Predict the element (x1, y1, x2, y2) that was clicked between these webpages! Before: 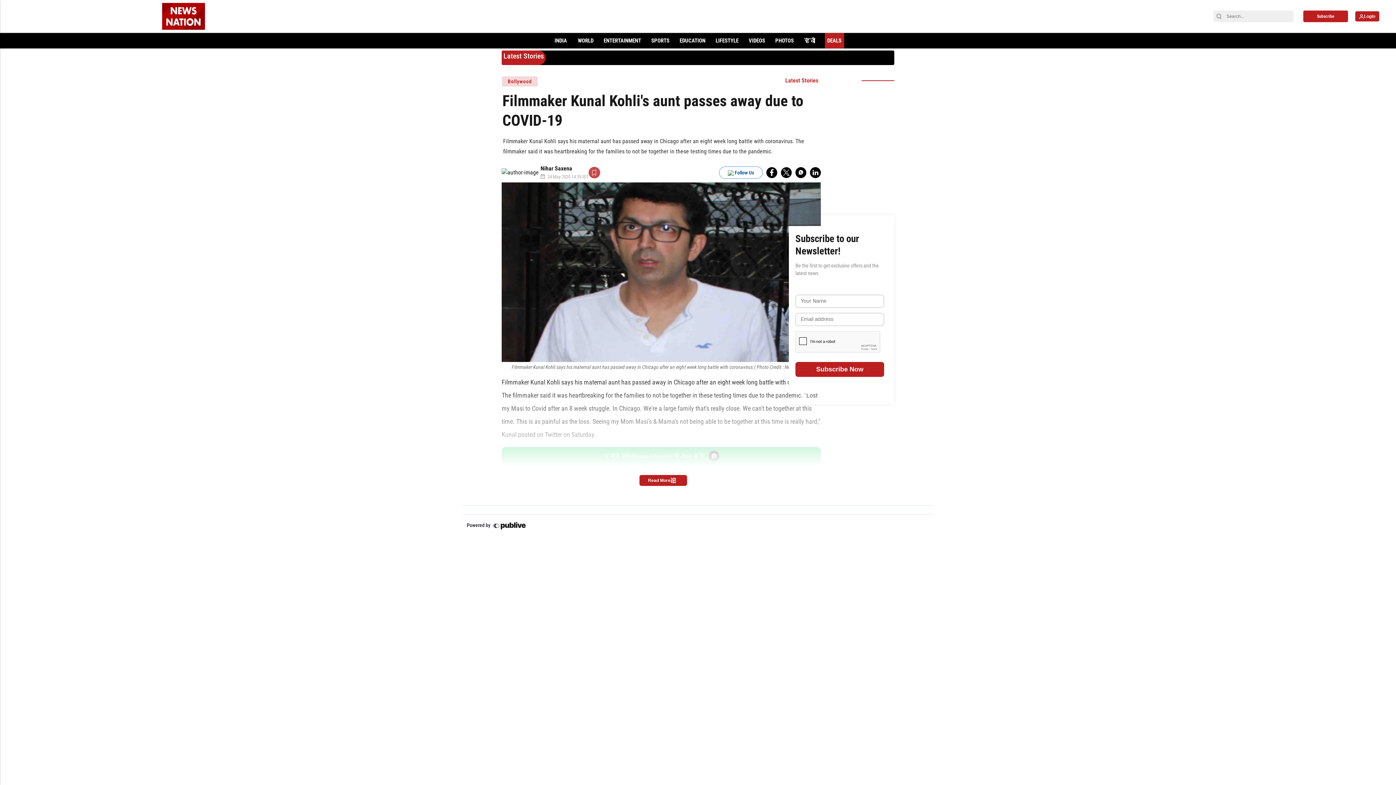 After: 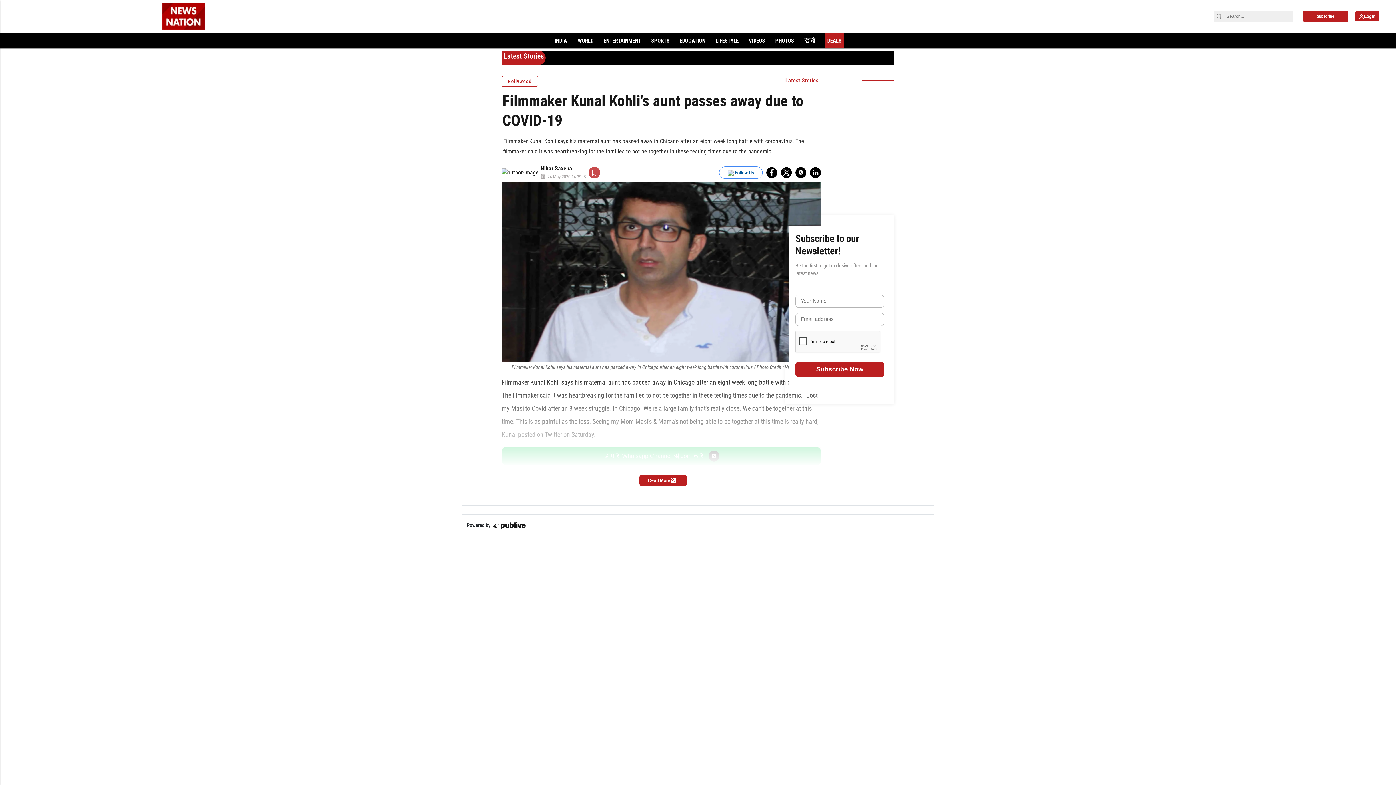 Action: bbox: (501, 76, 538, 86) label: Bollywood